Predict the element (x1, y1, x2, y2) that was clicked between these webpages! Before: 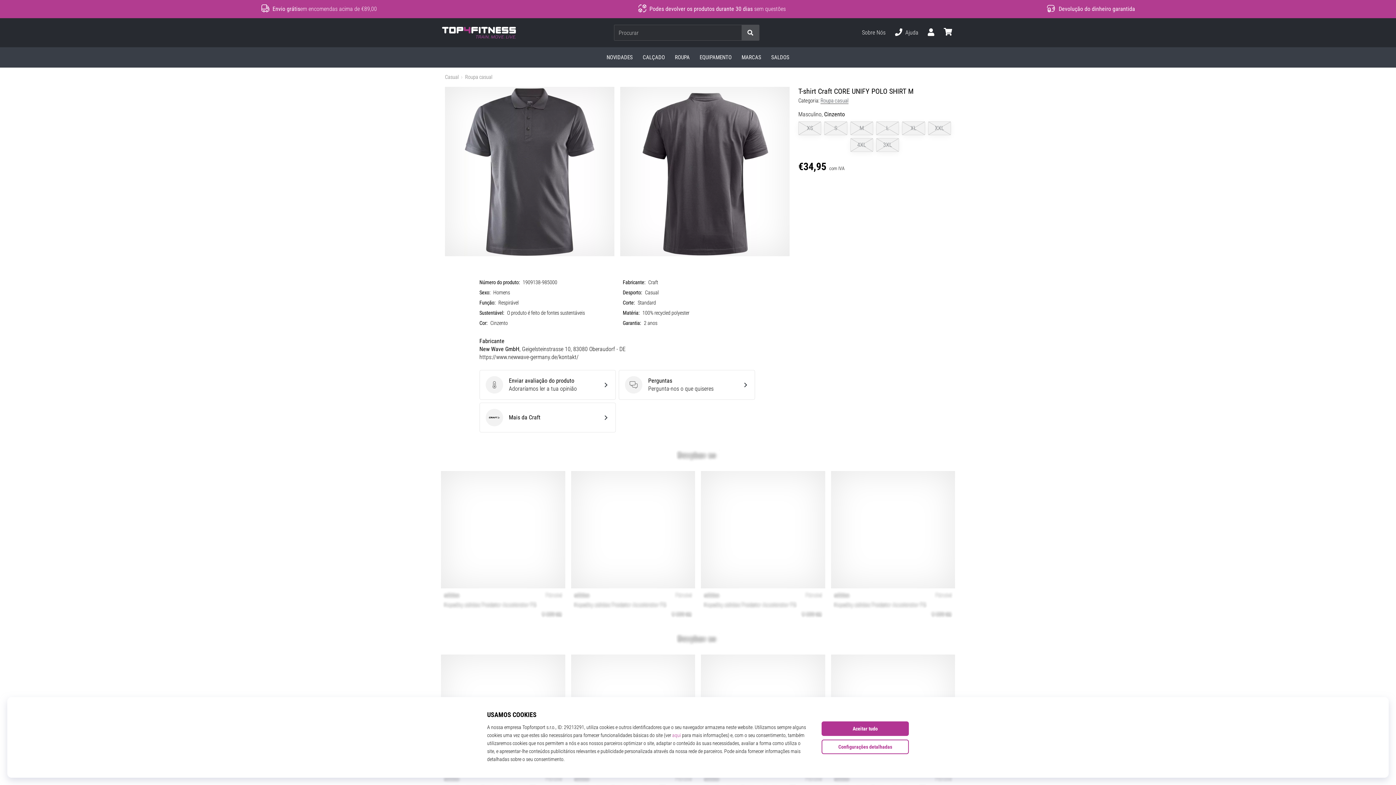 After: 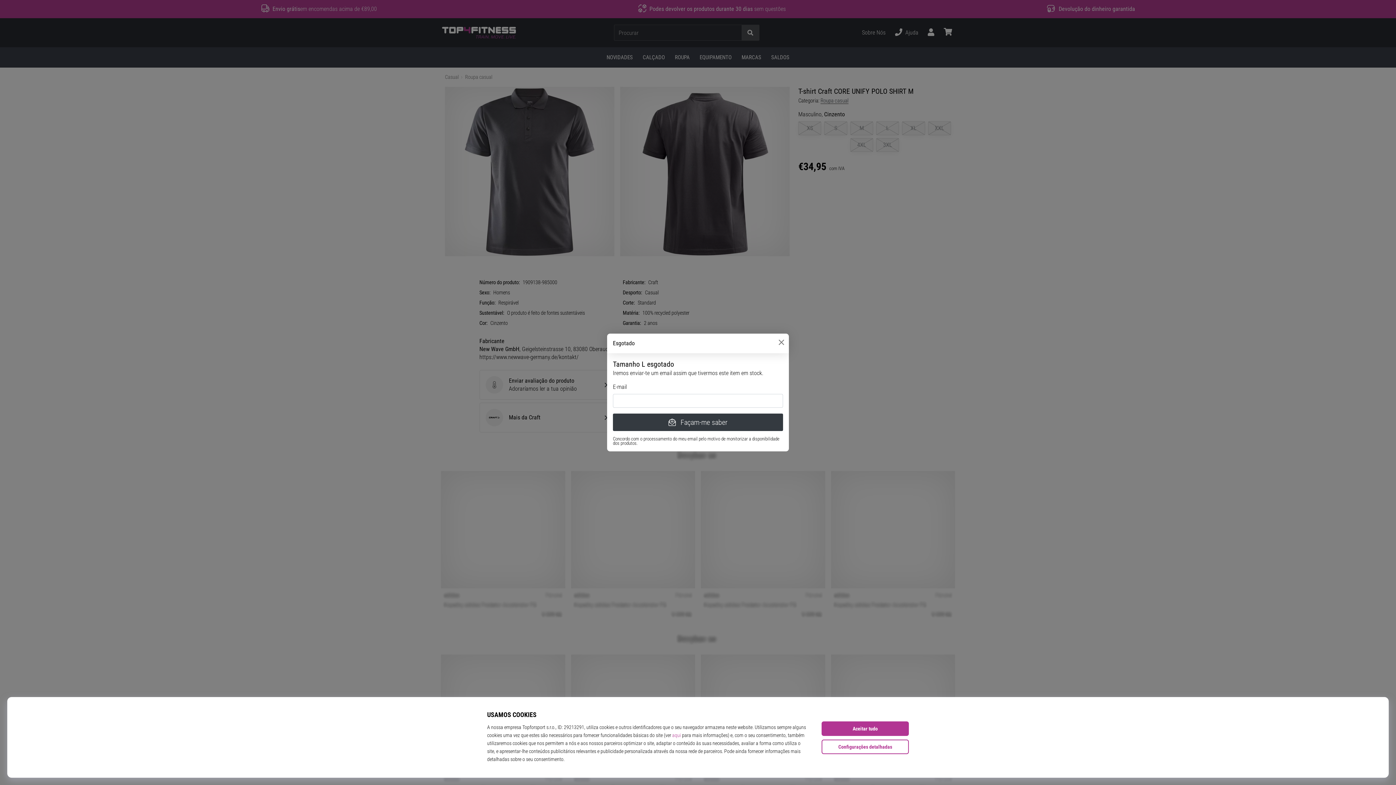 Action: bbox: (876, 121, 899, 135) label: L